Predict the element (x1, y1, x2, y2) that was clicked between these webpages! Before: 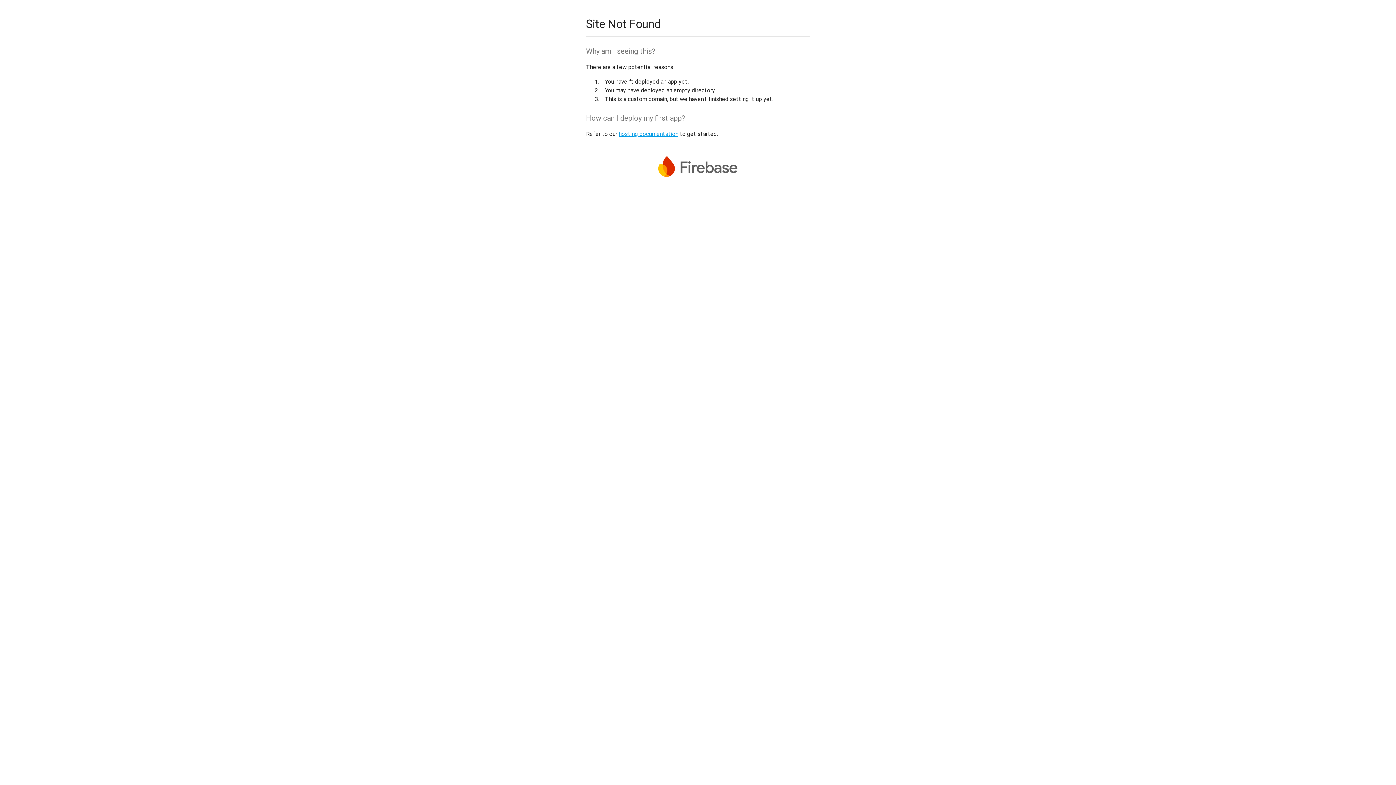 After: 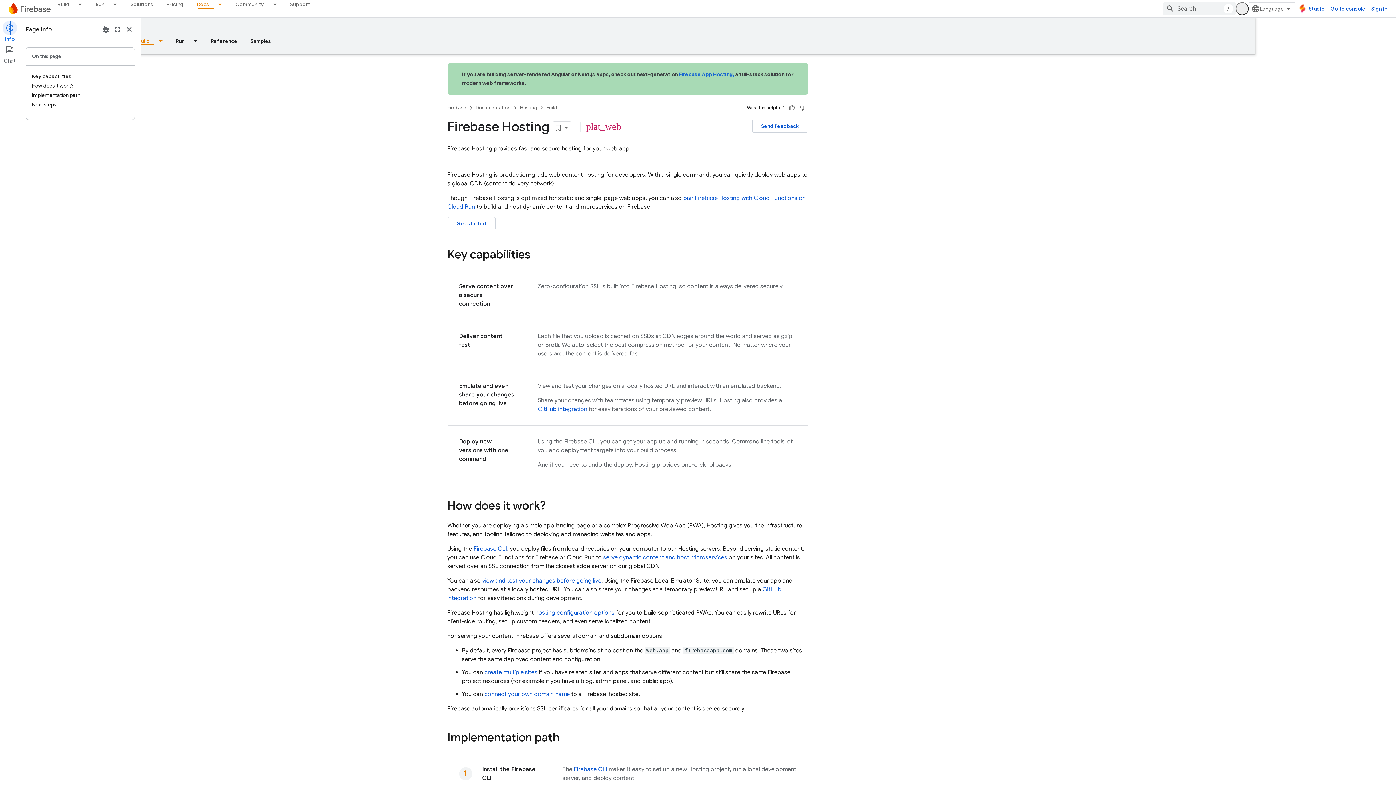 Action: label: hosting documentation bbox: (618, 130, 678, 137)